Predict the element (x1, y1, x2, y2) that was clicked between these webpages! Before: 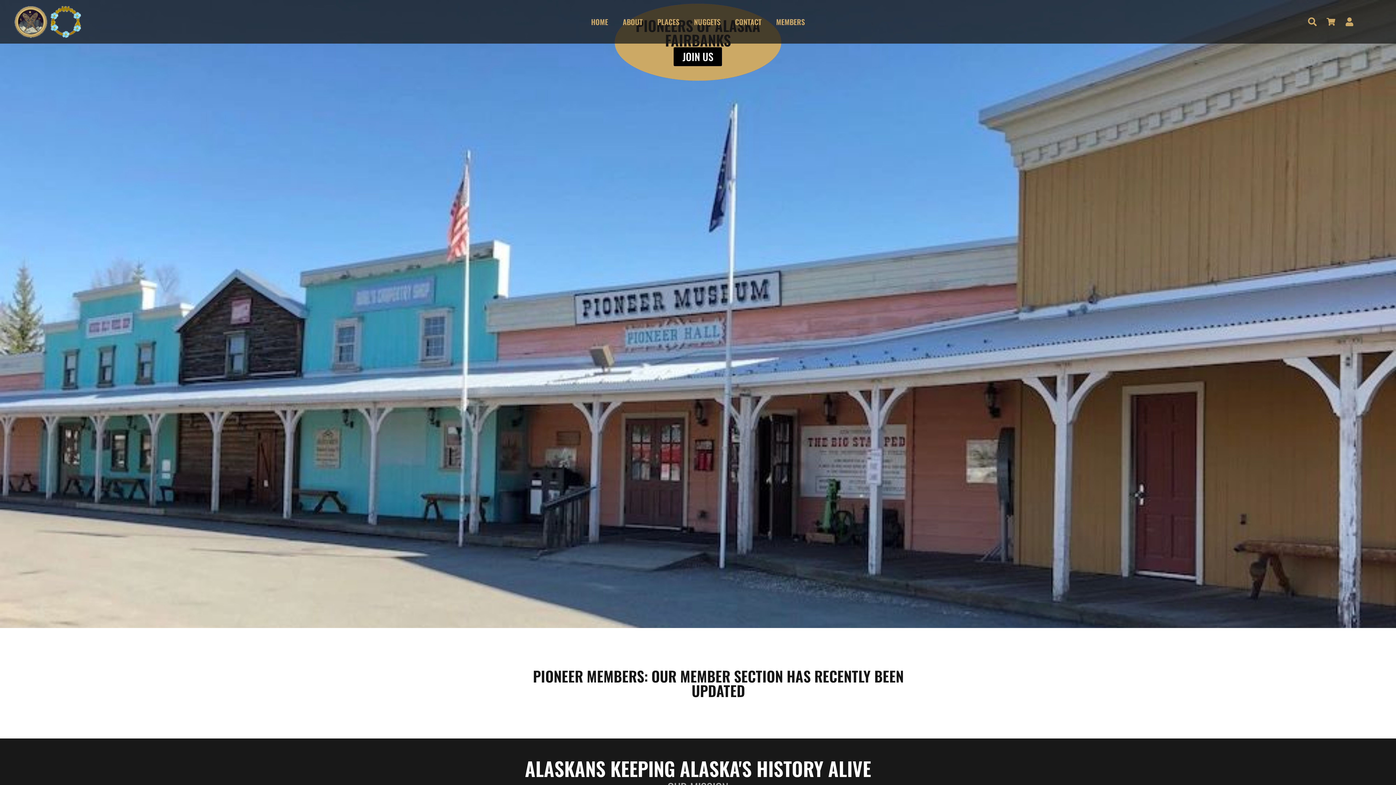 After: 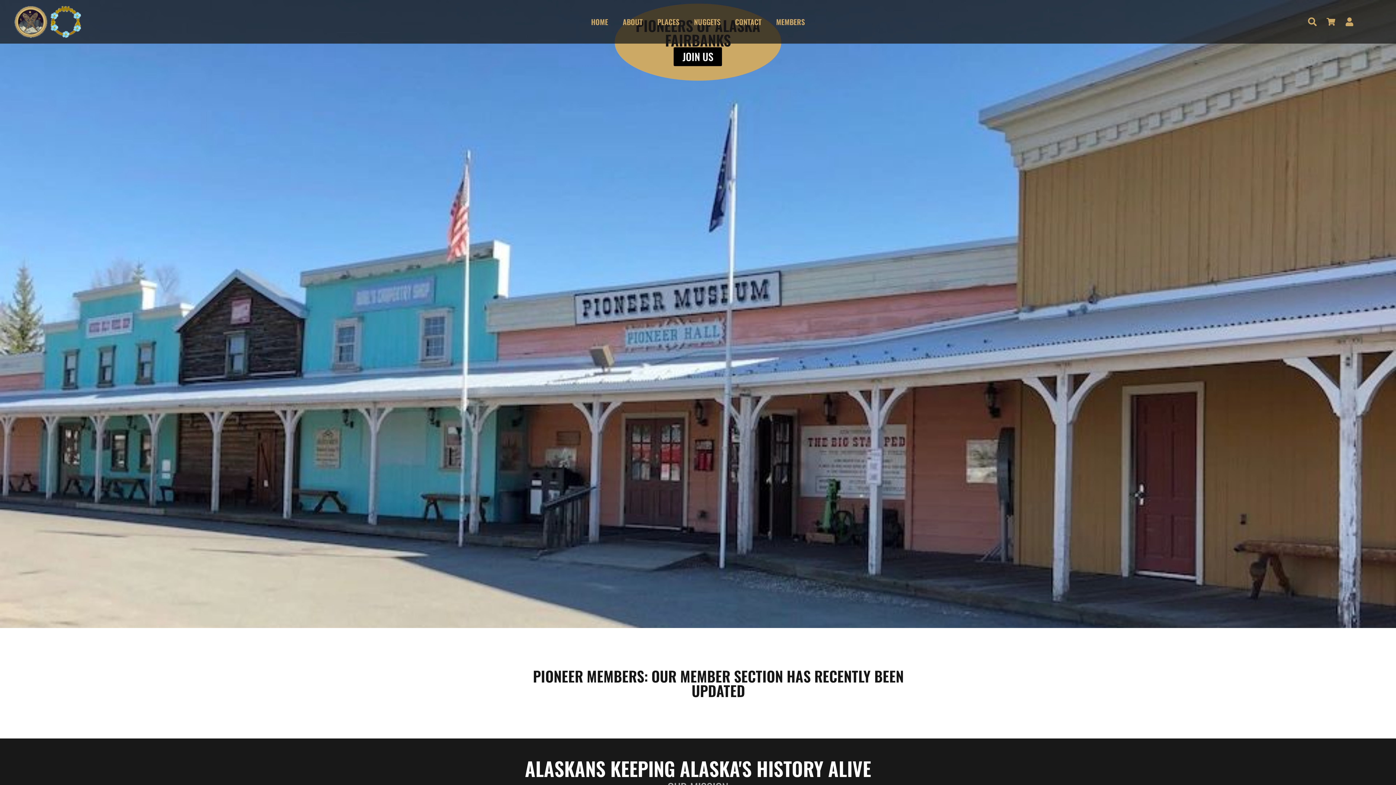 Action: label: JOIN US bbox: (673, 47, 722, 66)